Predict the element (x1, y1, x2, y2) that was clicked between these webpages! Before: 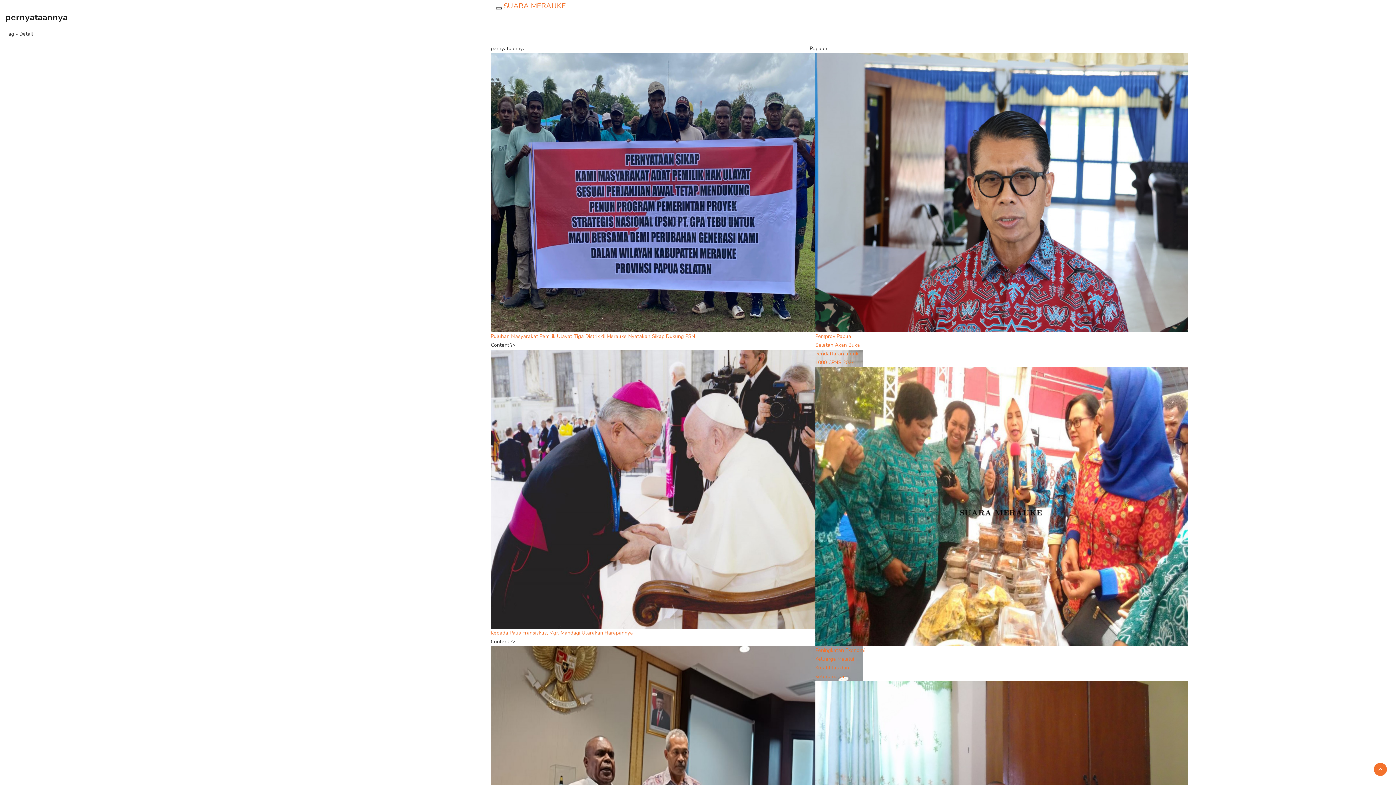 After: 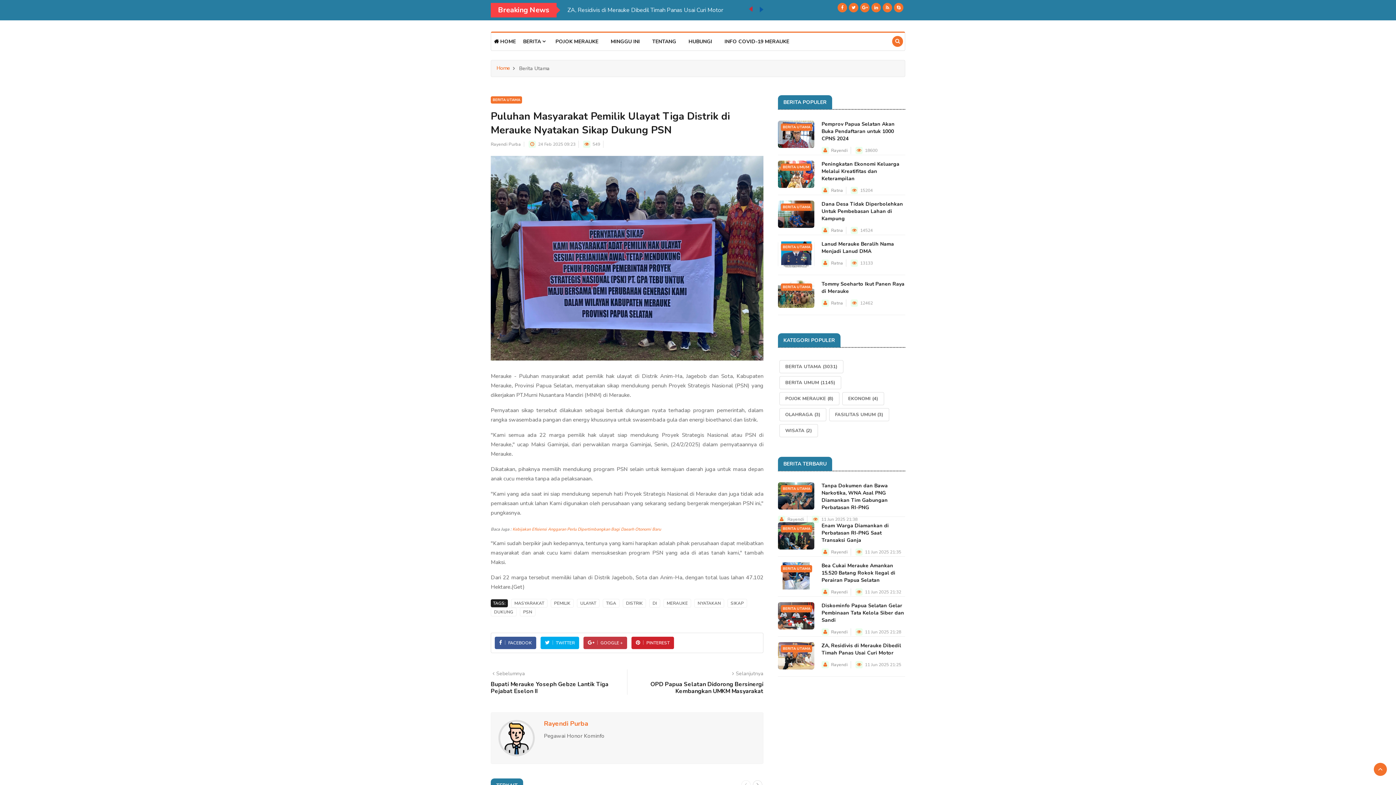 Action: bbox: (490, 188, 863, 195)